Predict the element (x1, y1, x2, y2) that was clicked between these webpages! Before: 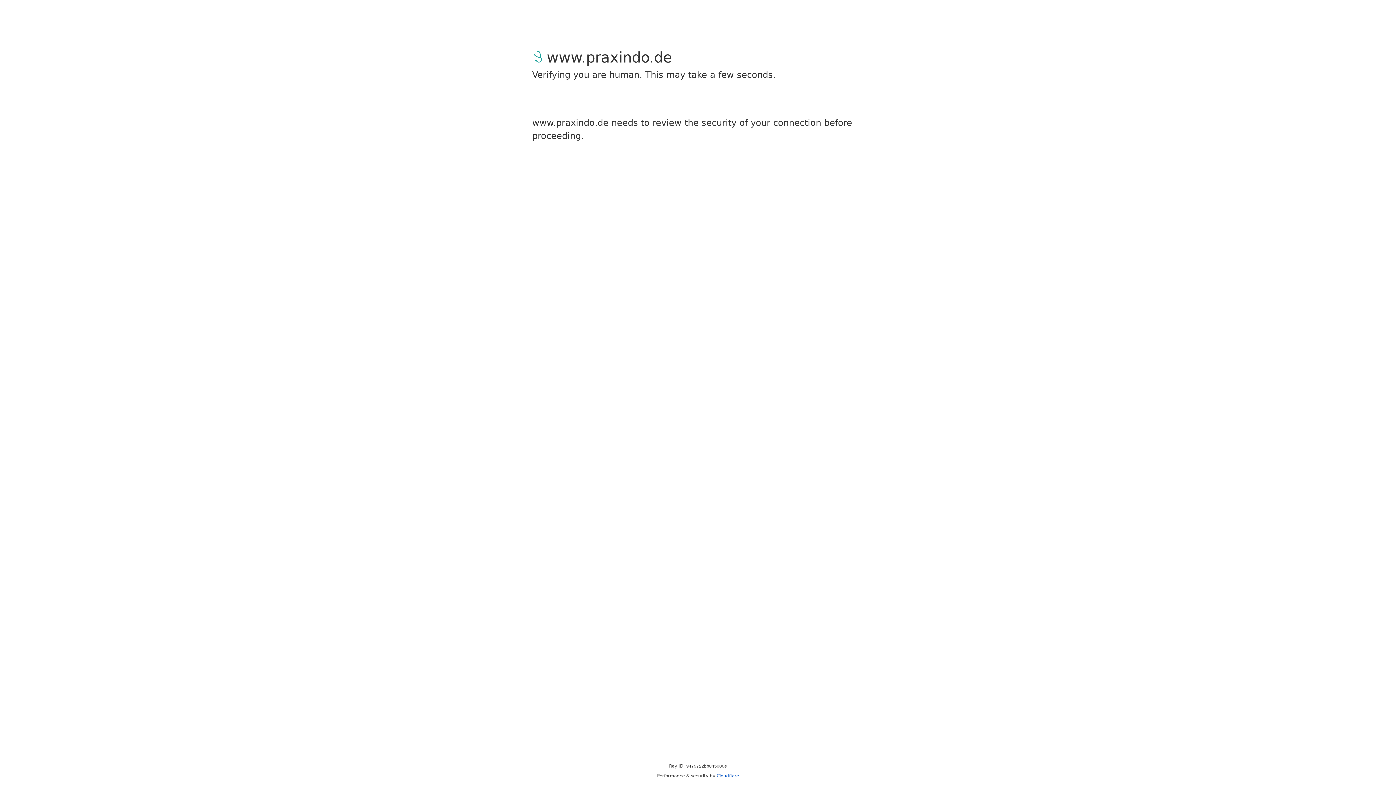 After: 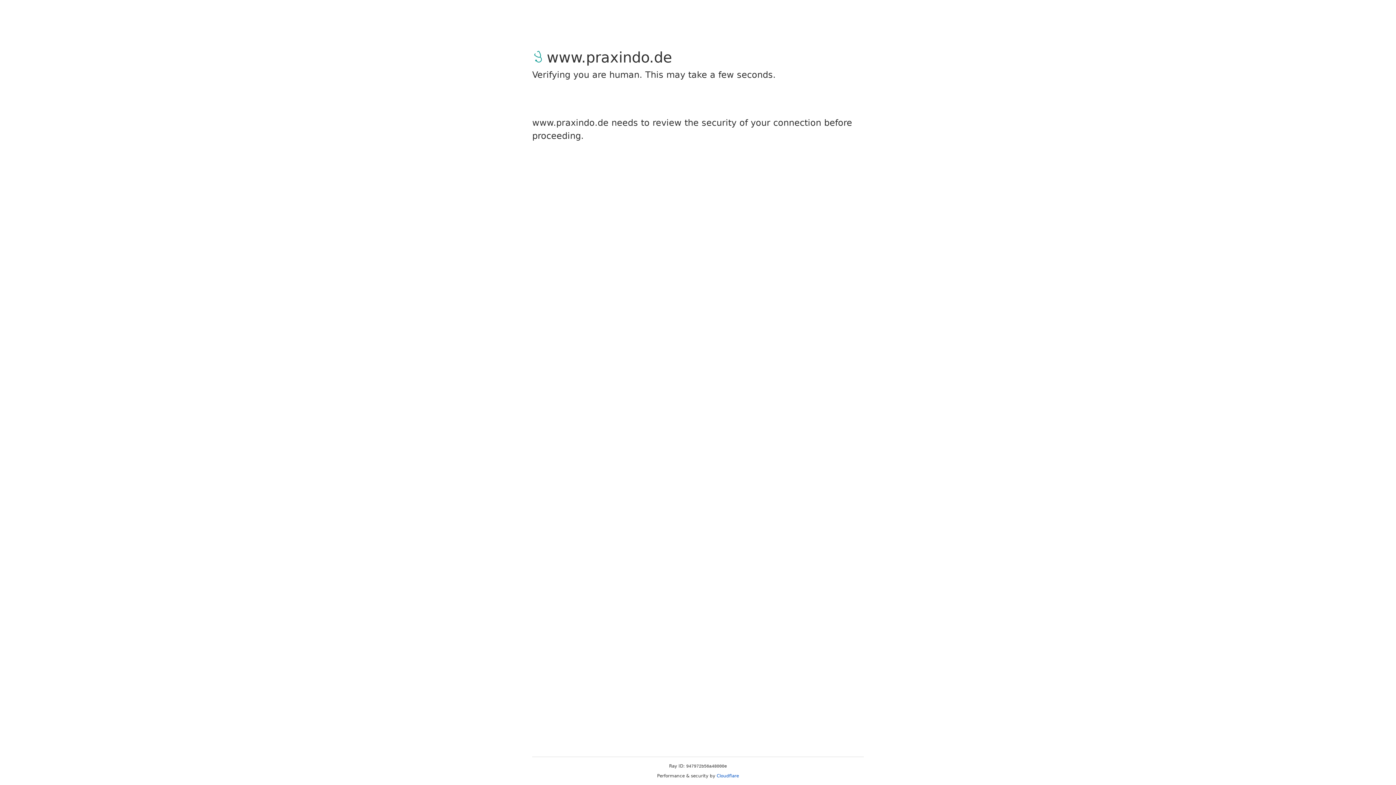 Action: bbox: (716, 773, 739, 778) label: Cloudflare